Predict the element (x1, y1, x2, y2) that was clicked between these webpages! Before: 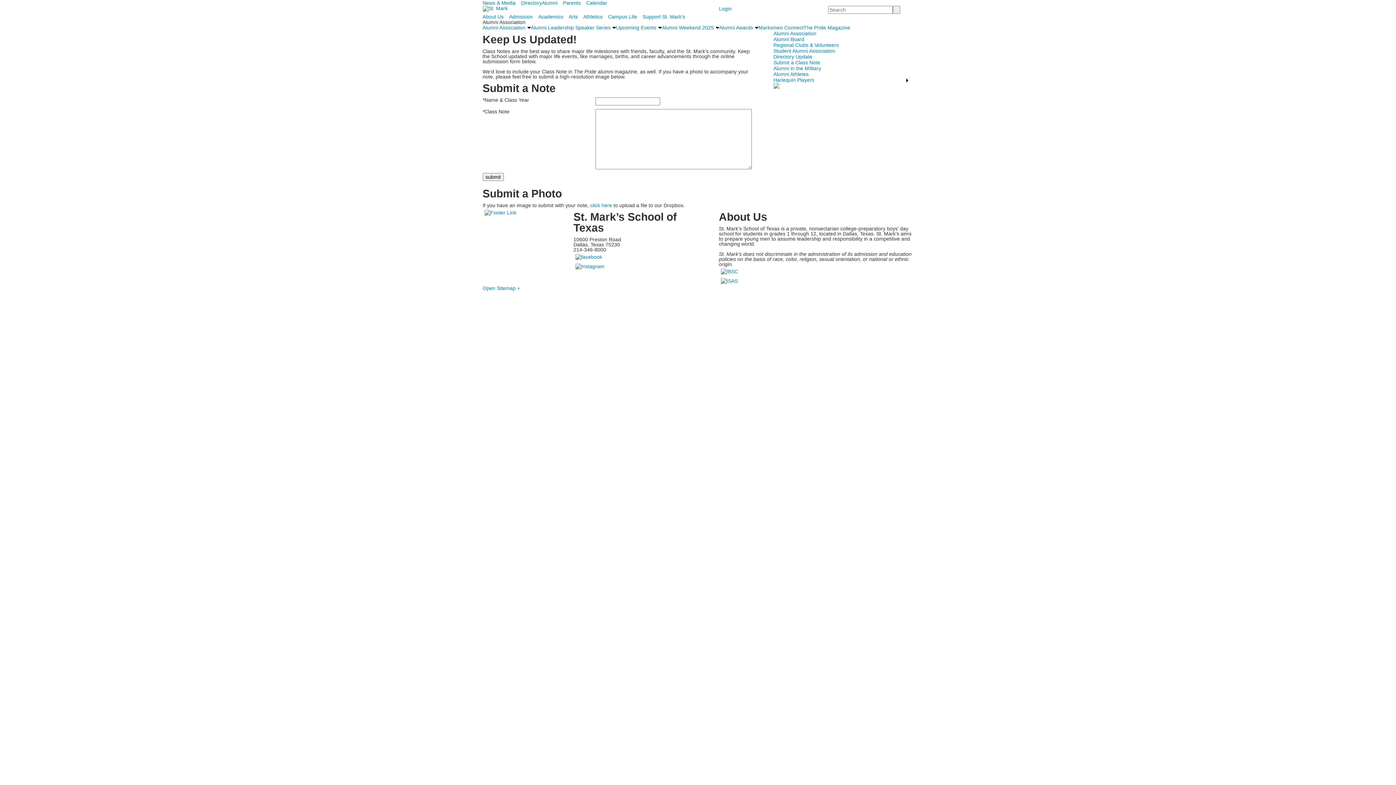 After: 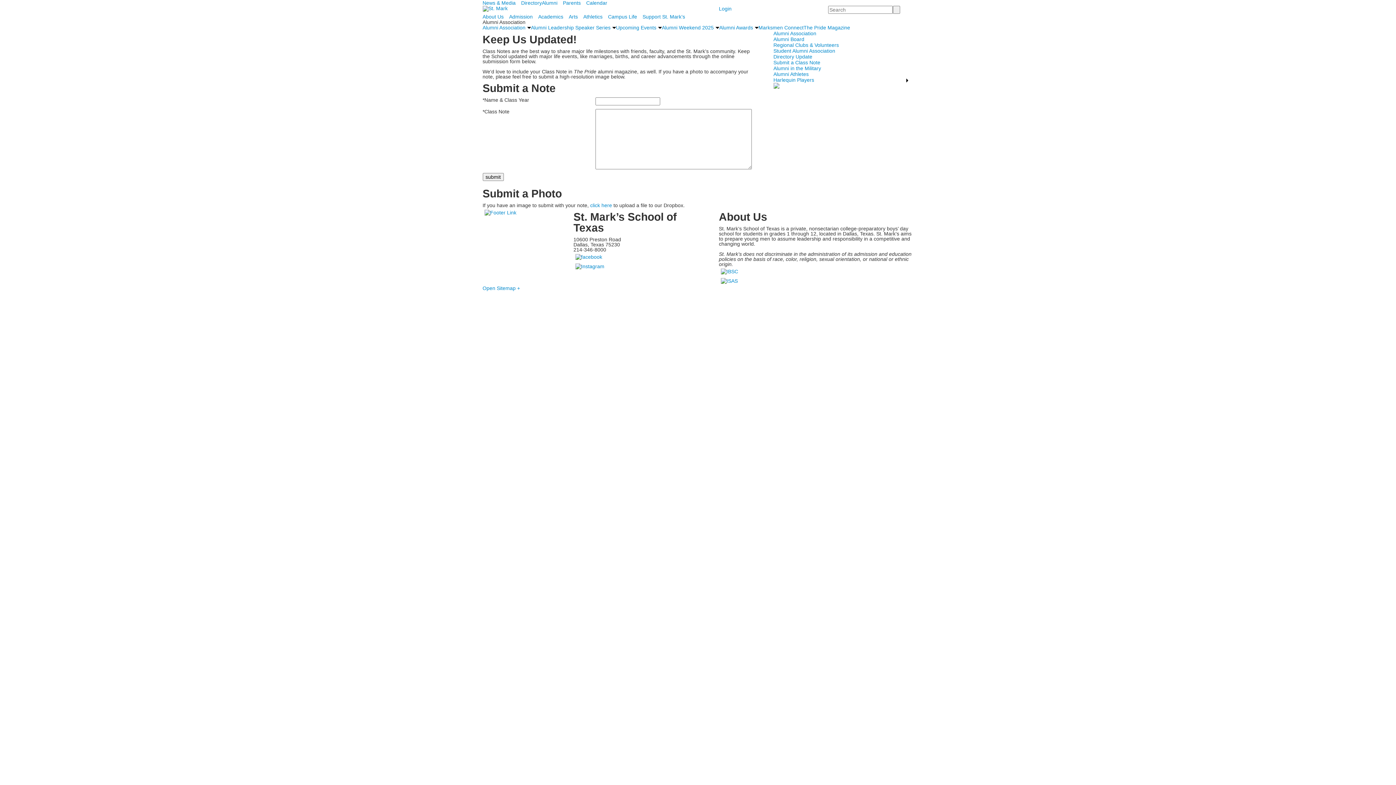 Action: bbox: (773, 59, 913, 65) label: Submit a Class Note